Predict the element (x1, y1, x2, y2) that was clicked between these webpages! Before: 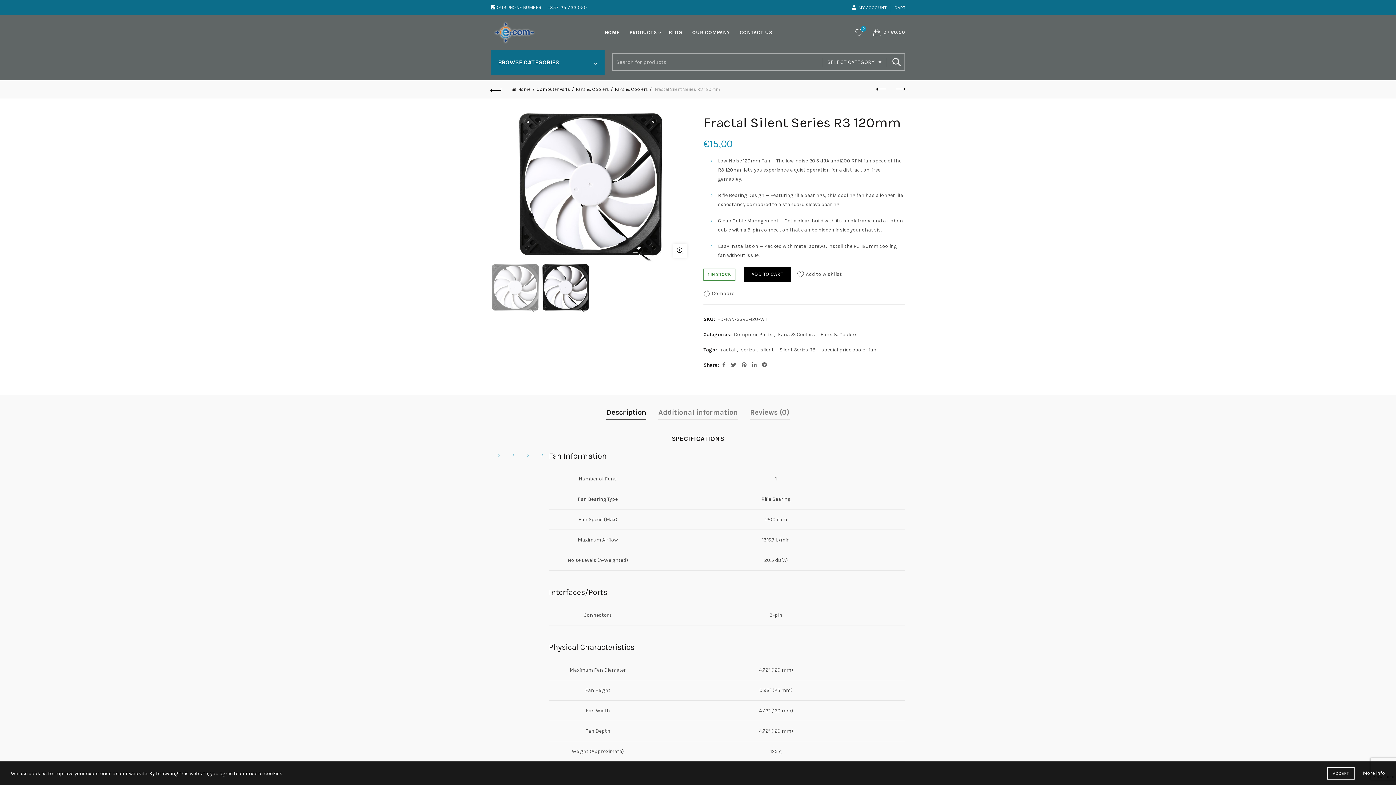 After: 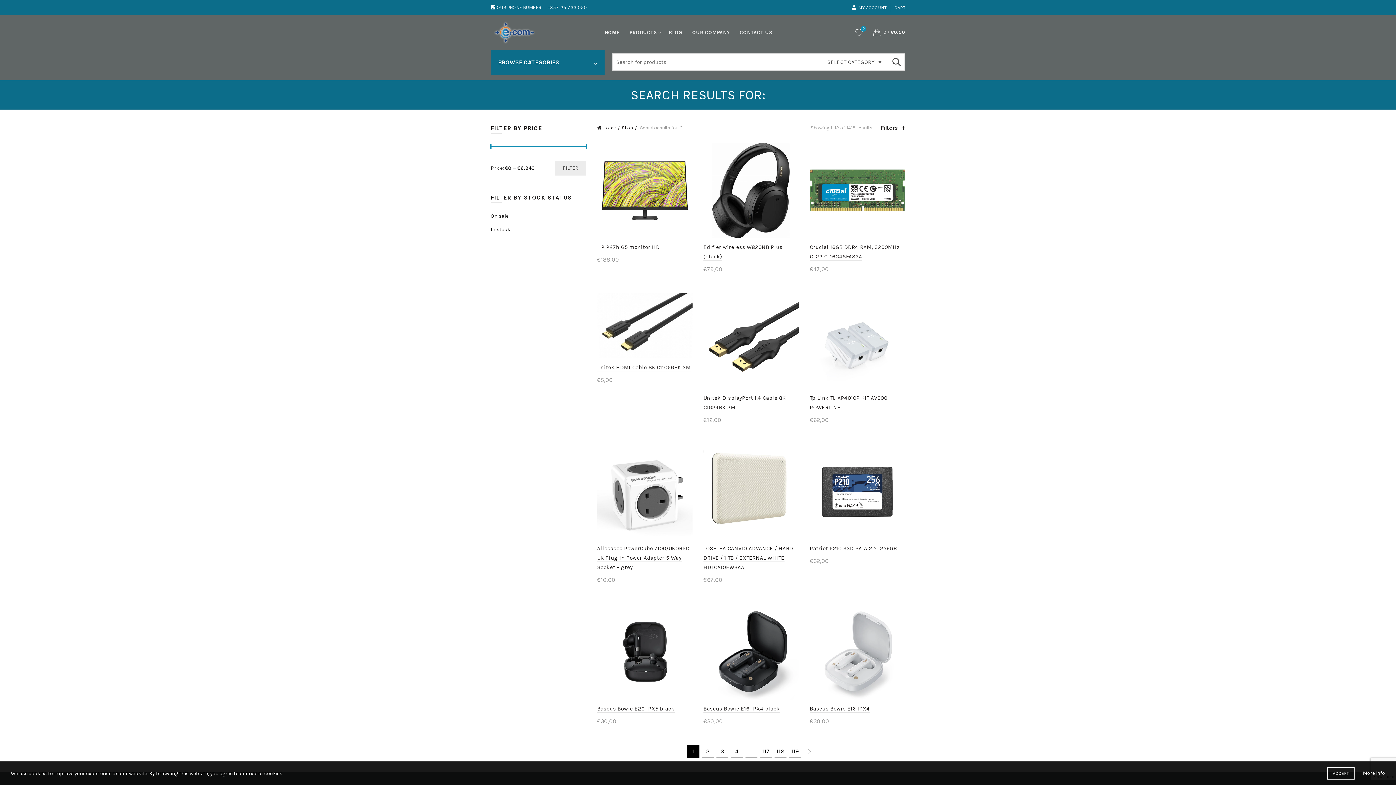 Action: label: SEARCH bbox: (887, 54, 905, 70)